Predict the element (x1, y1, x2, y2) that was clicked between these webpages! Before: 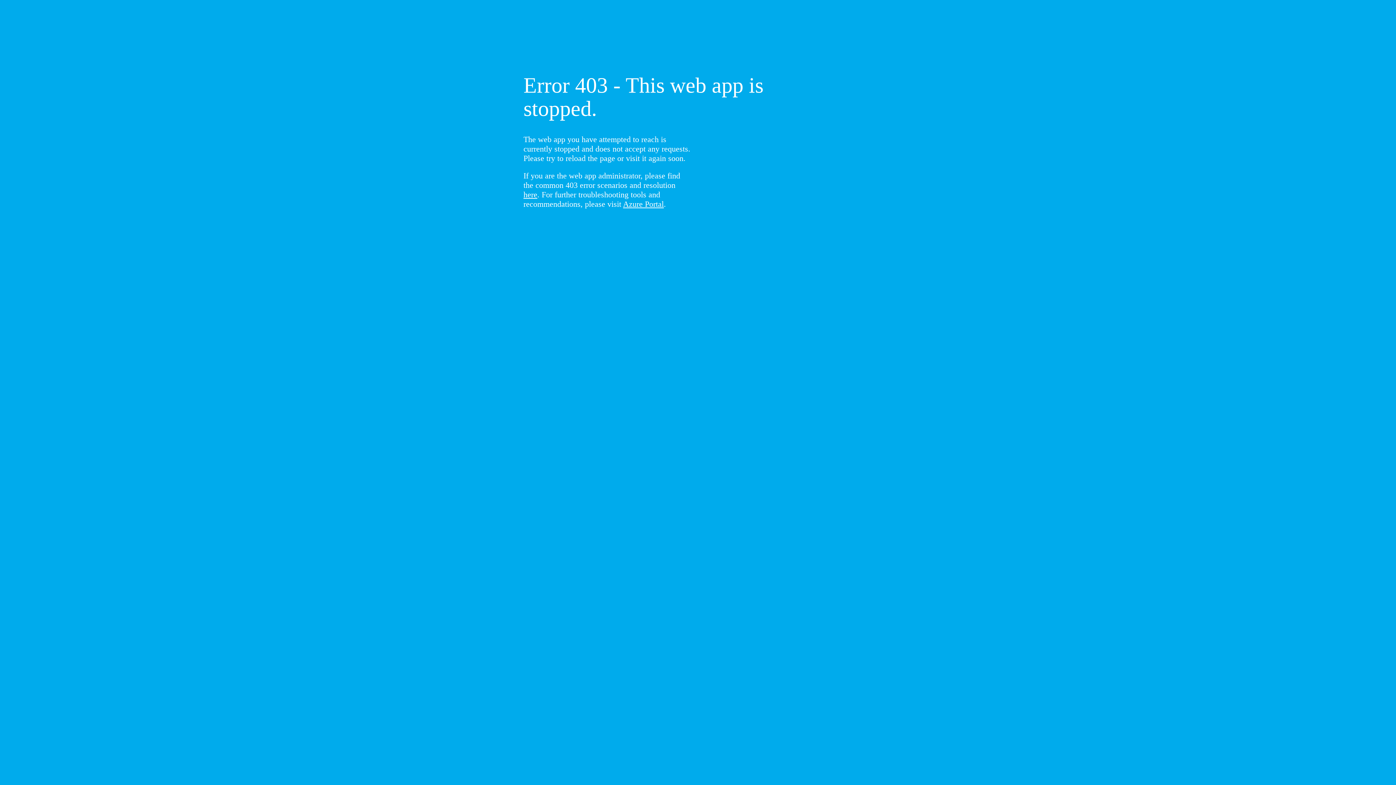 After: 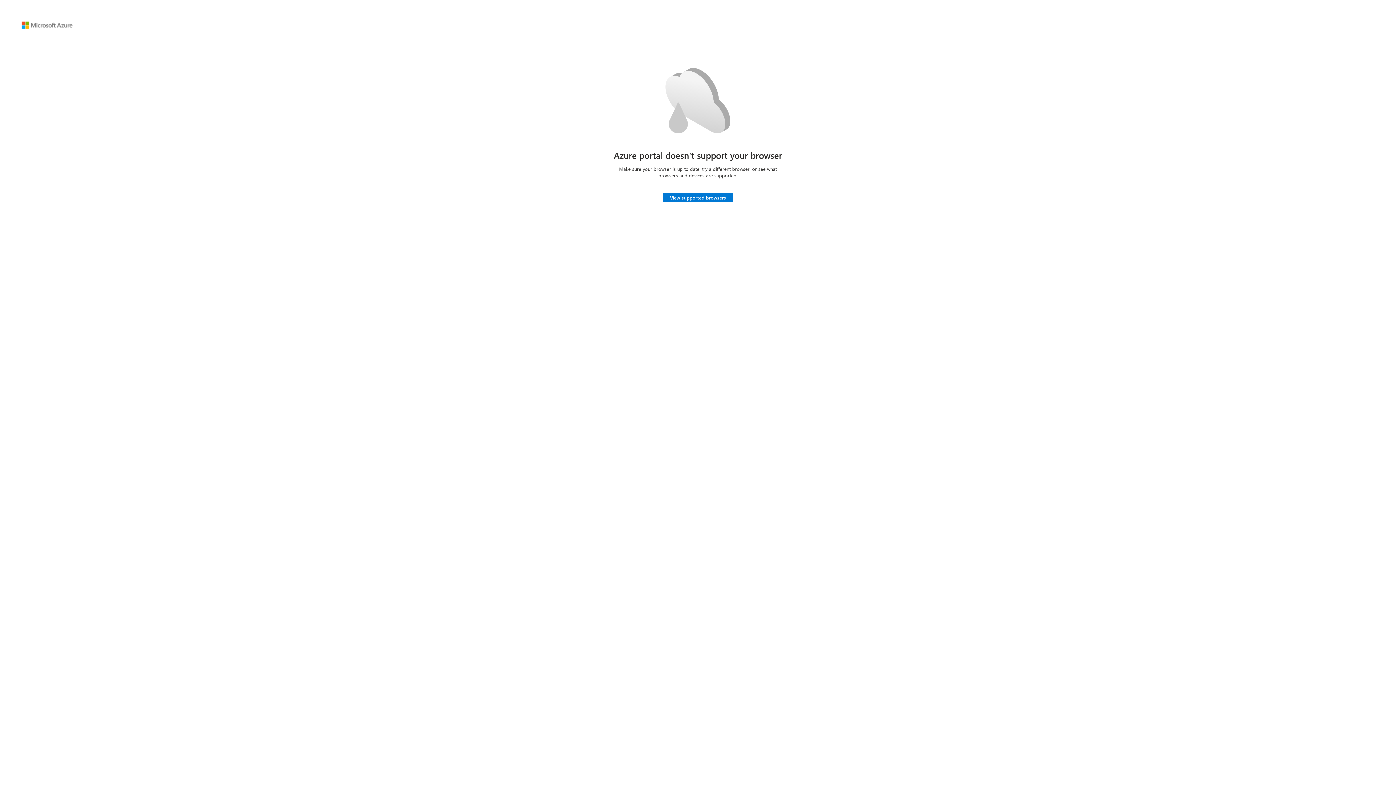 Action: label: Azure Portal bbox: (623, 199, 664, 208)